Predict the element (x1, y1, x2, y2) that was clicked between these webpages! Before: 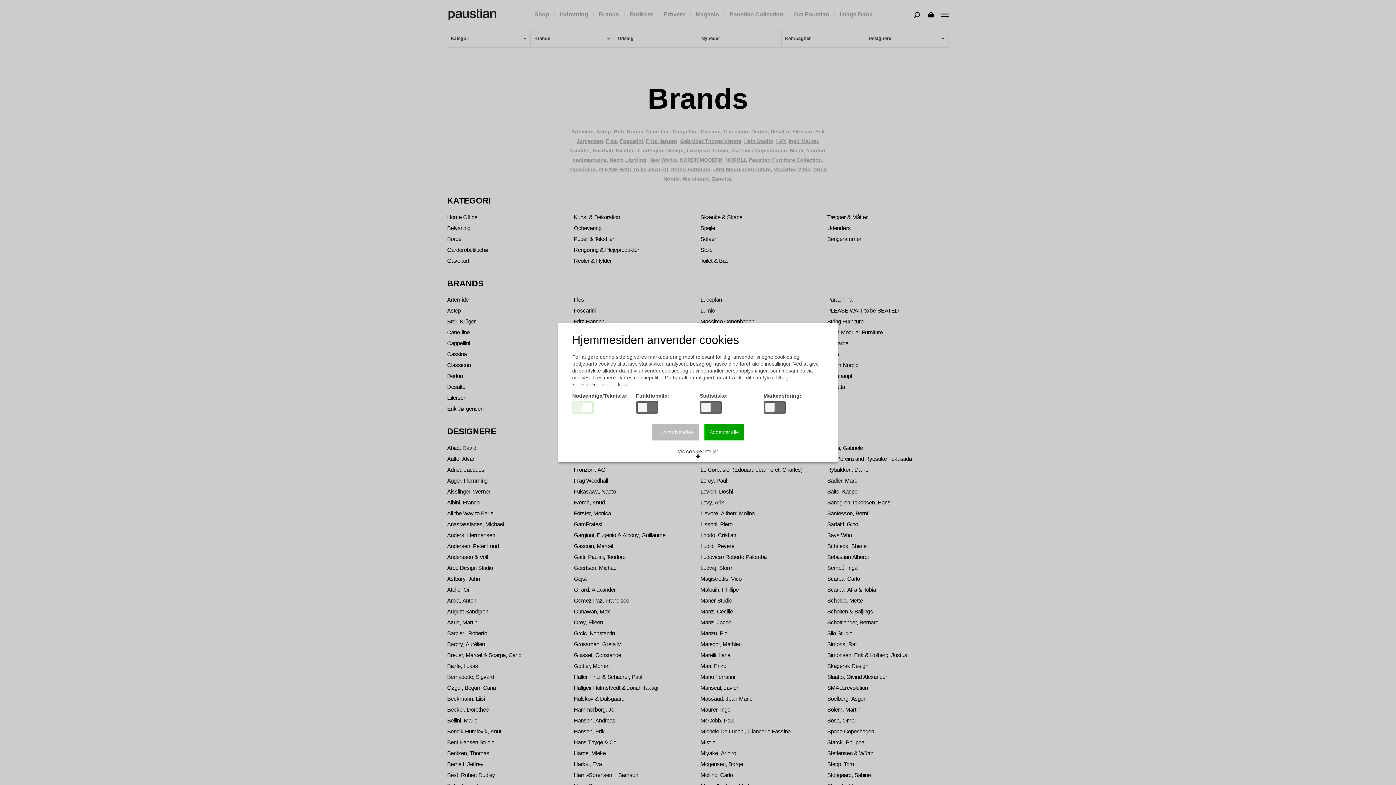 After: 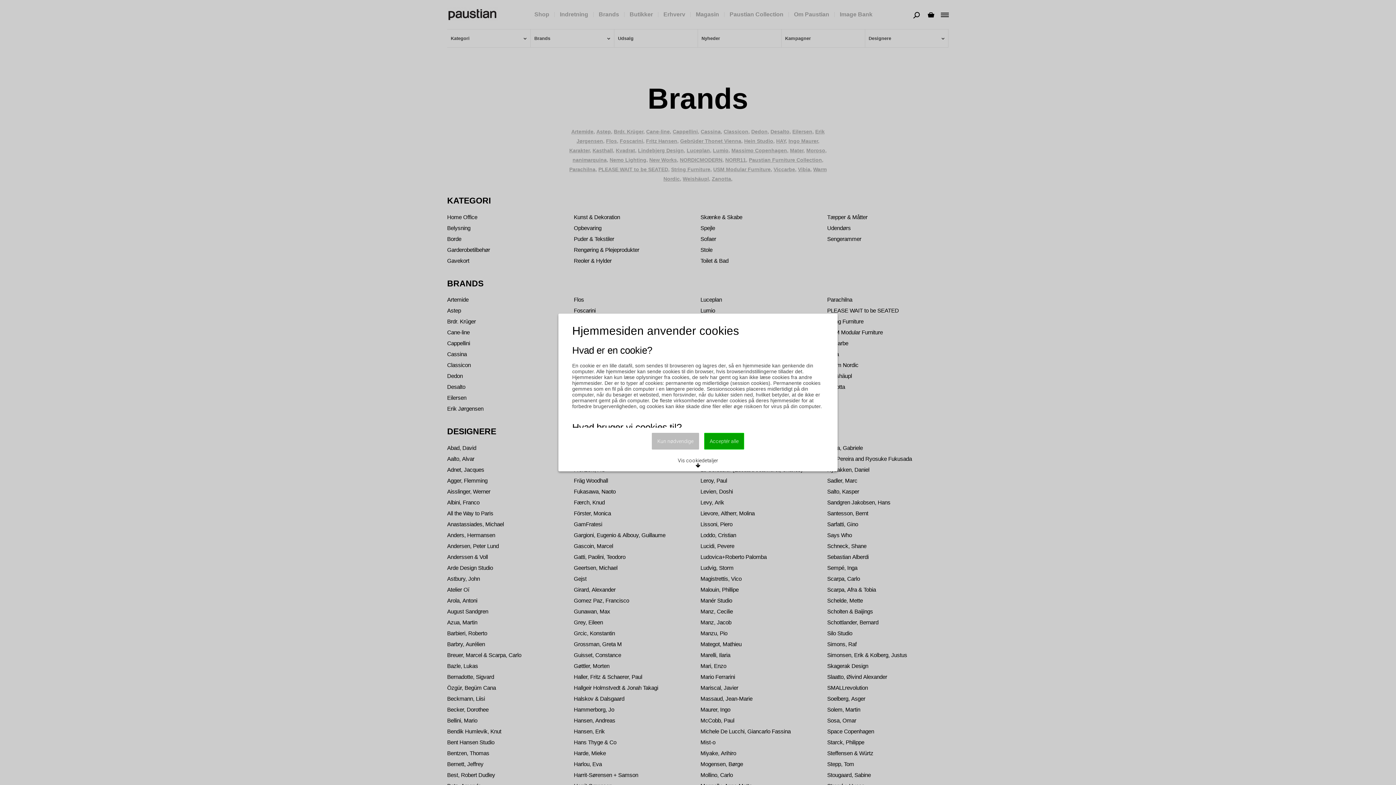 Action: bbox: (572, 382, 627, 387) label:  Læs mere om cookies